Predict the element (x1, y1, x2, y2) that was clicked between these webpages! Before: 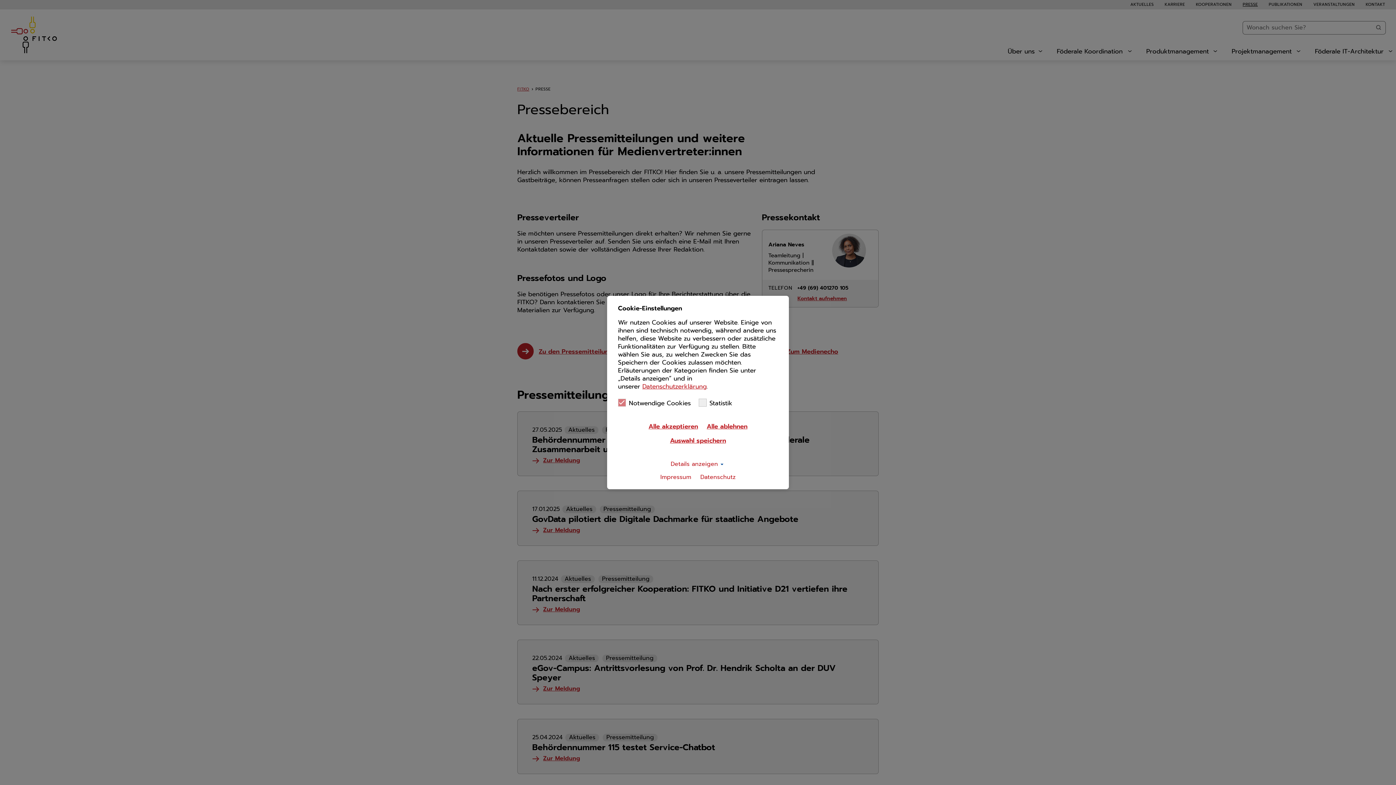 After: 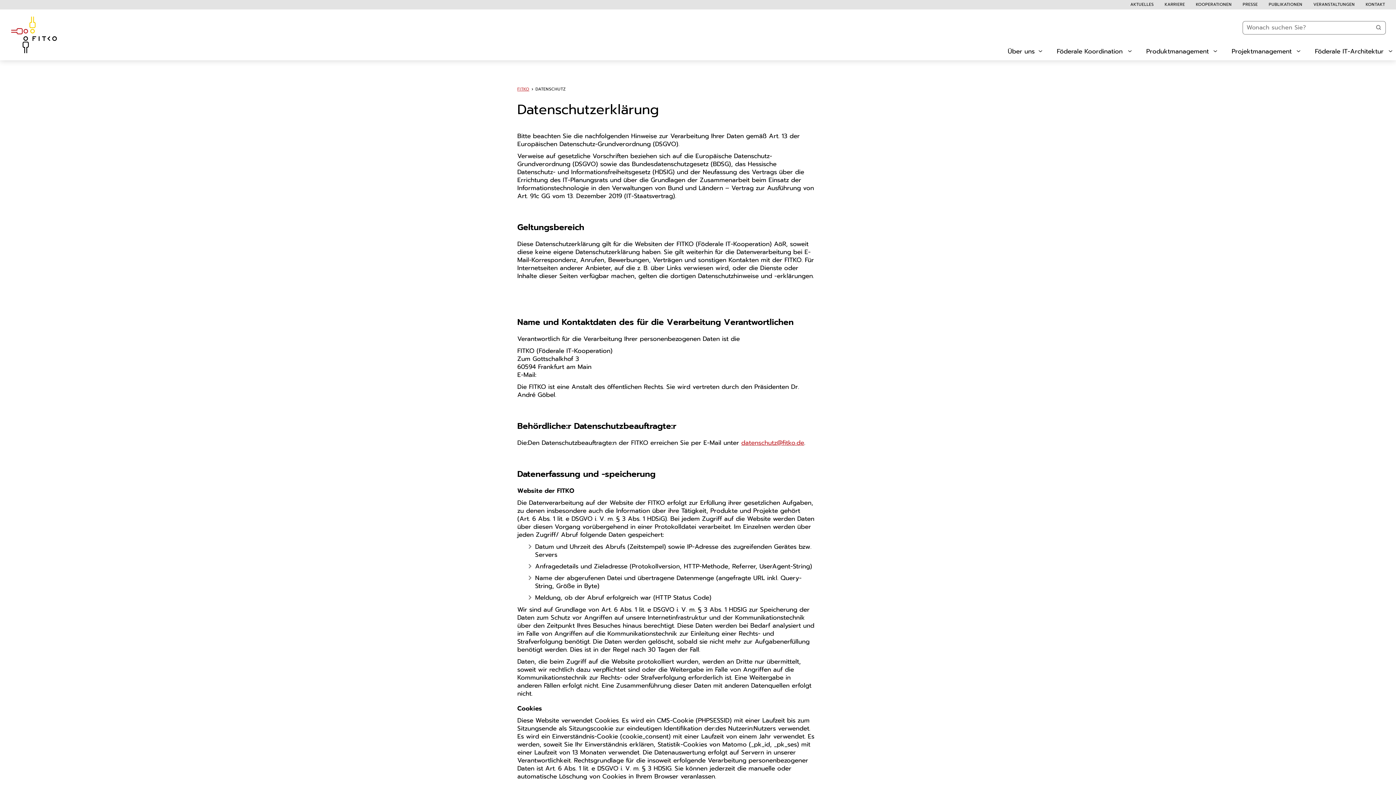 Action: bbox: (642, 381, 706, 391) label: Datenschutzerklärung